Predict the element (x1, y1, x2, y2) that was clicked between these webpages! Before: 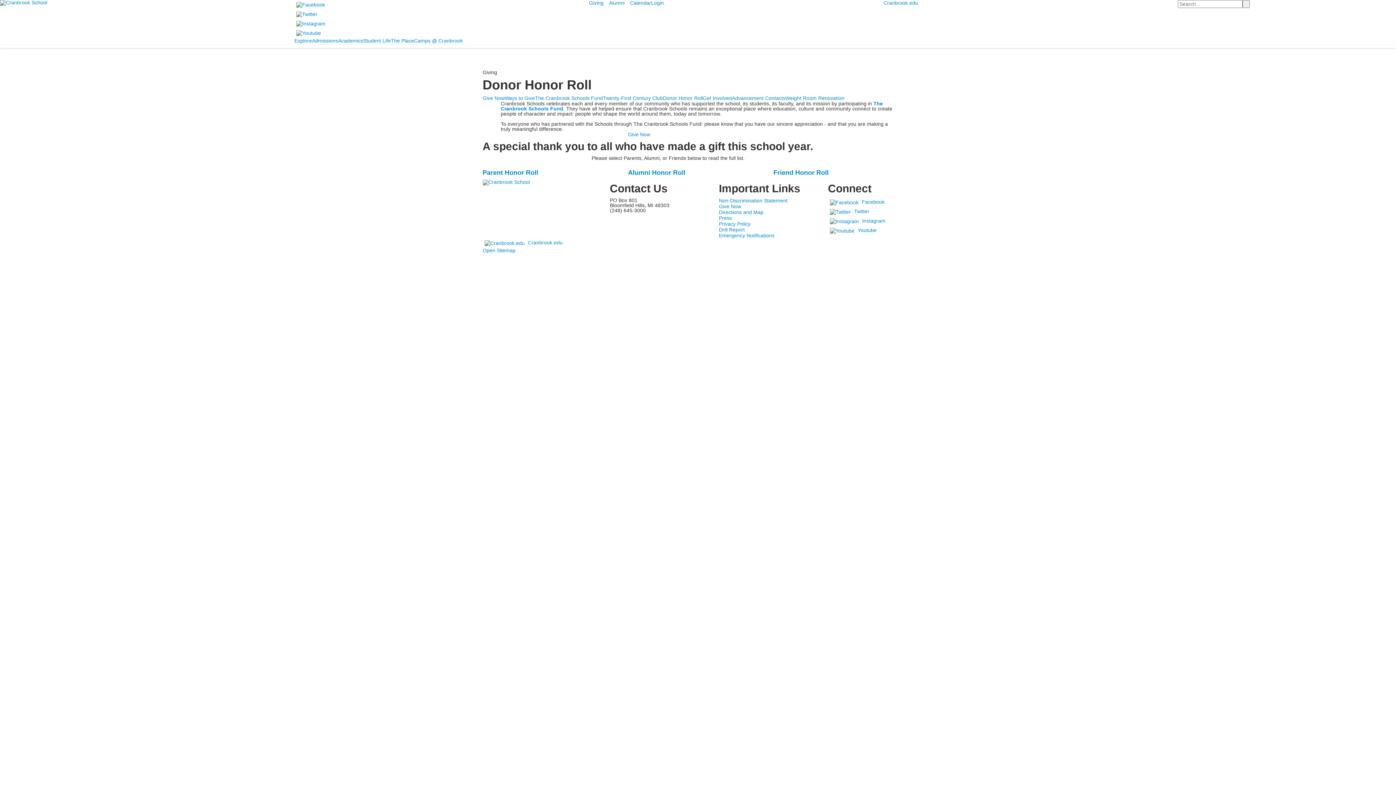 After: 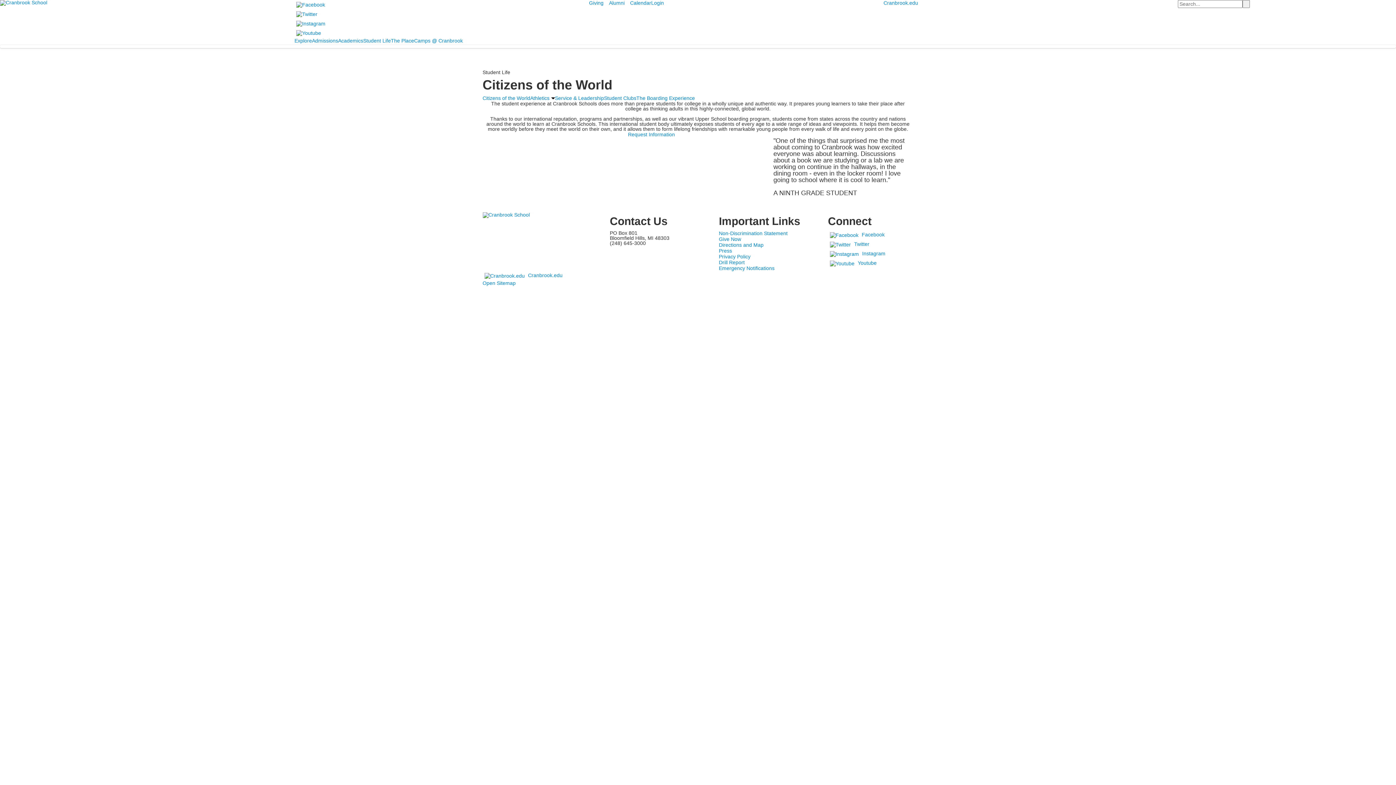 Action: label: Student Life bbox: (363, 37, 390, 43)